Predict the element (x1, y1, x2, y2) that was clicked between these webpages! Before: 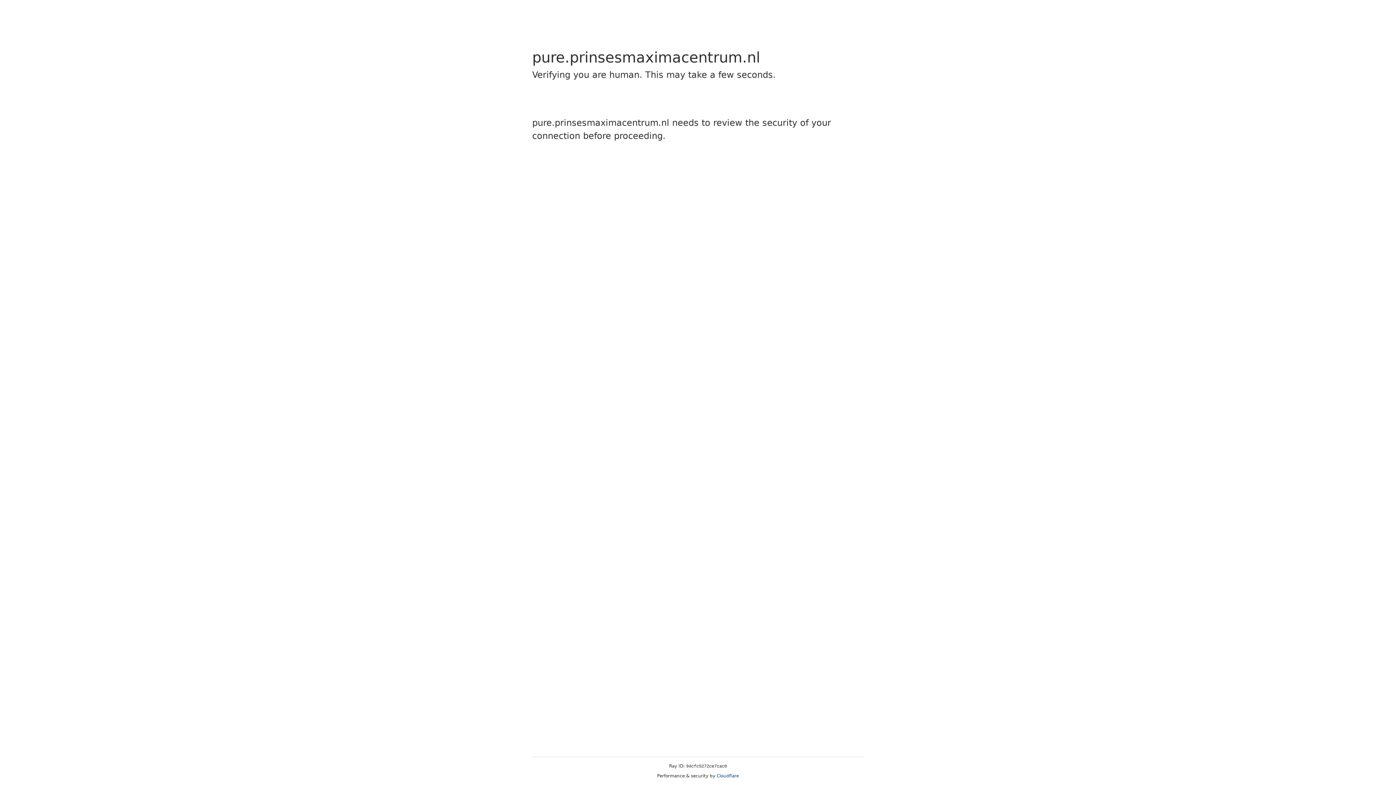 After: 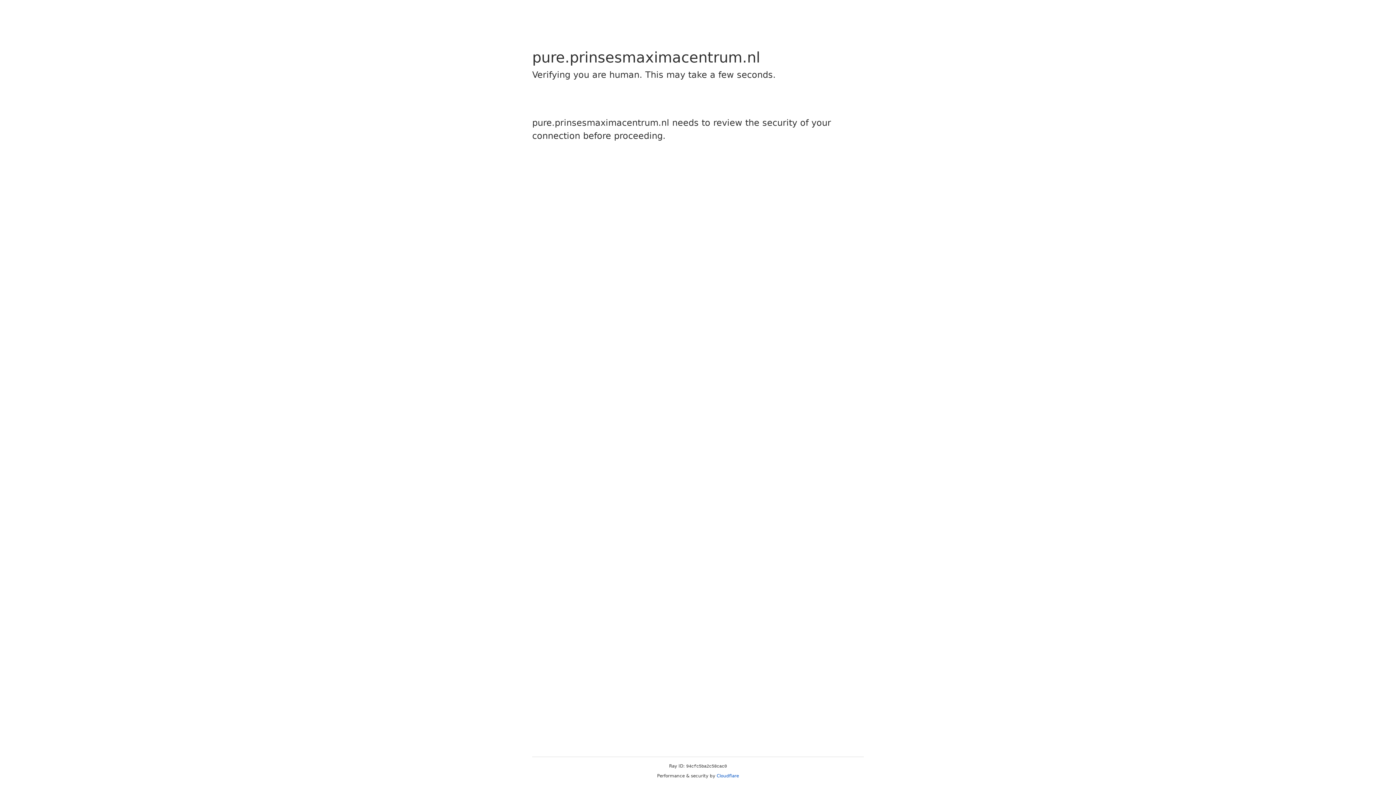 Action: label: Cloudflare bbox: (716, 773, 739, 778)